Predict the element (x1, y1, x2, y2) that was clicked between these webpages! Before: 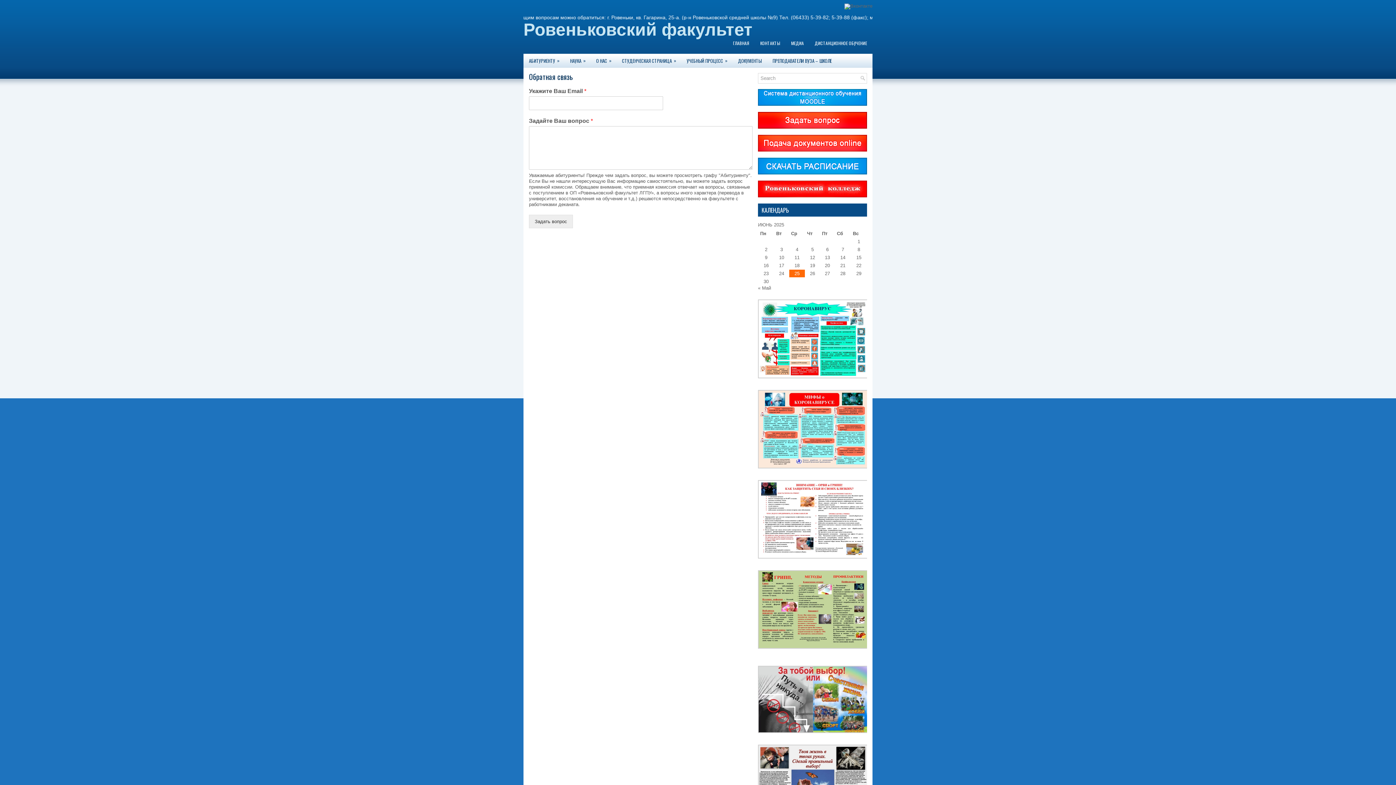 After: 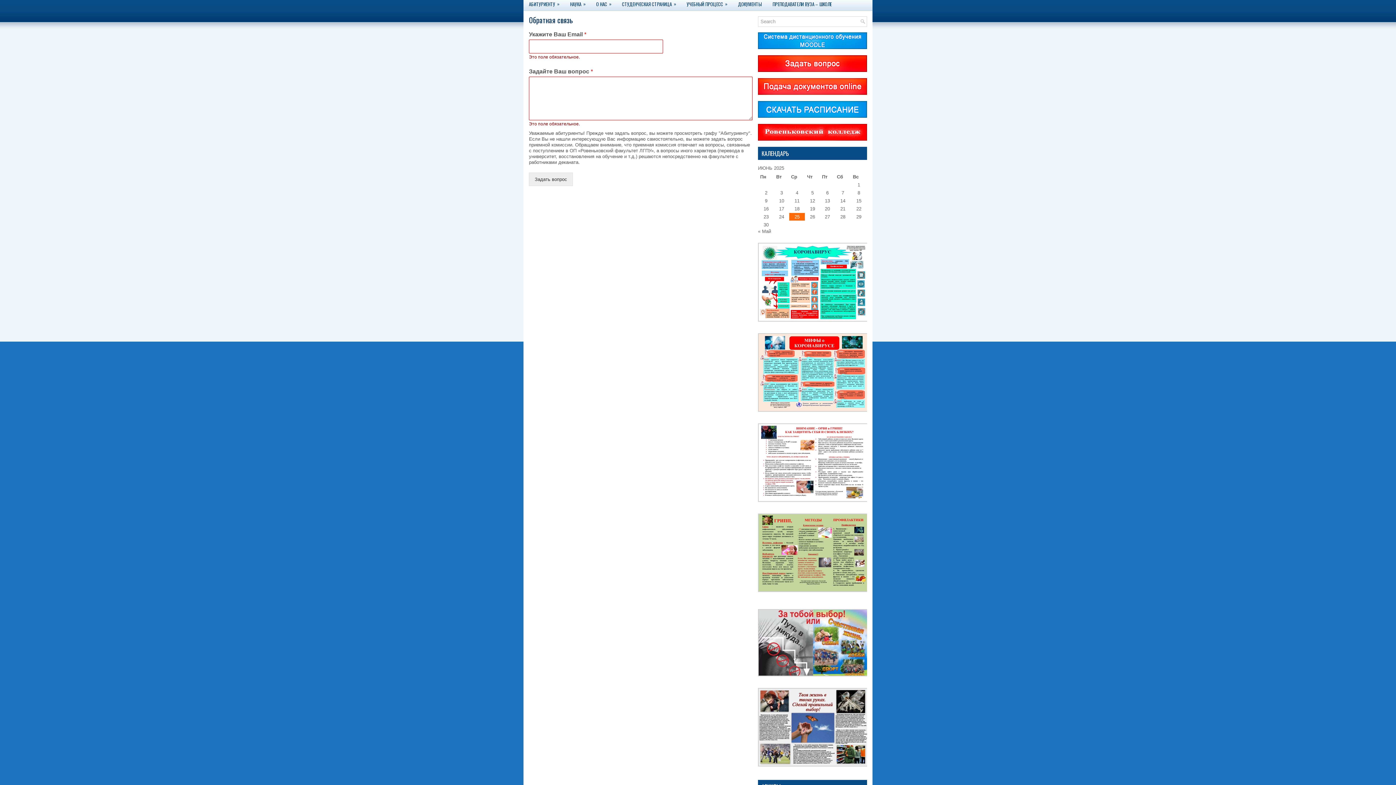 Action: label: Задать вопрос bbox: (529, 214, 573, 228)